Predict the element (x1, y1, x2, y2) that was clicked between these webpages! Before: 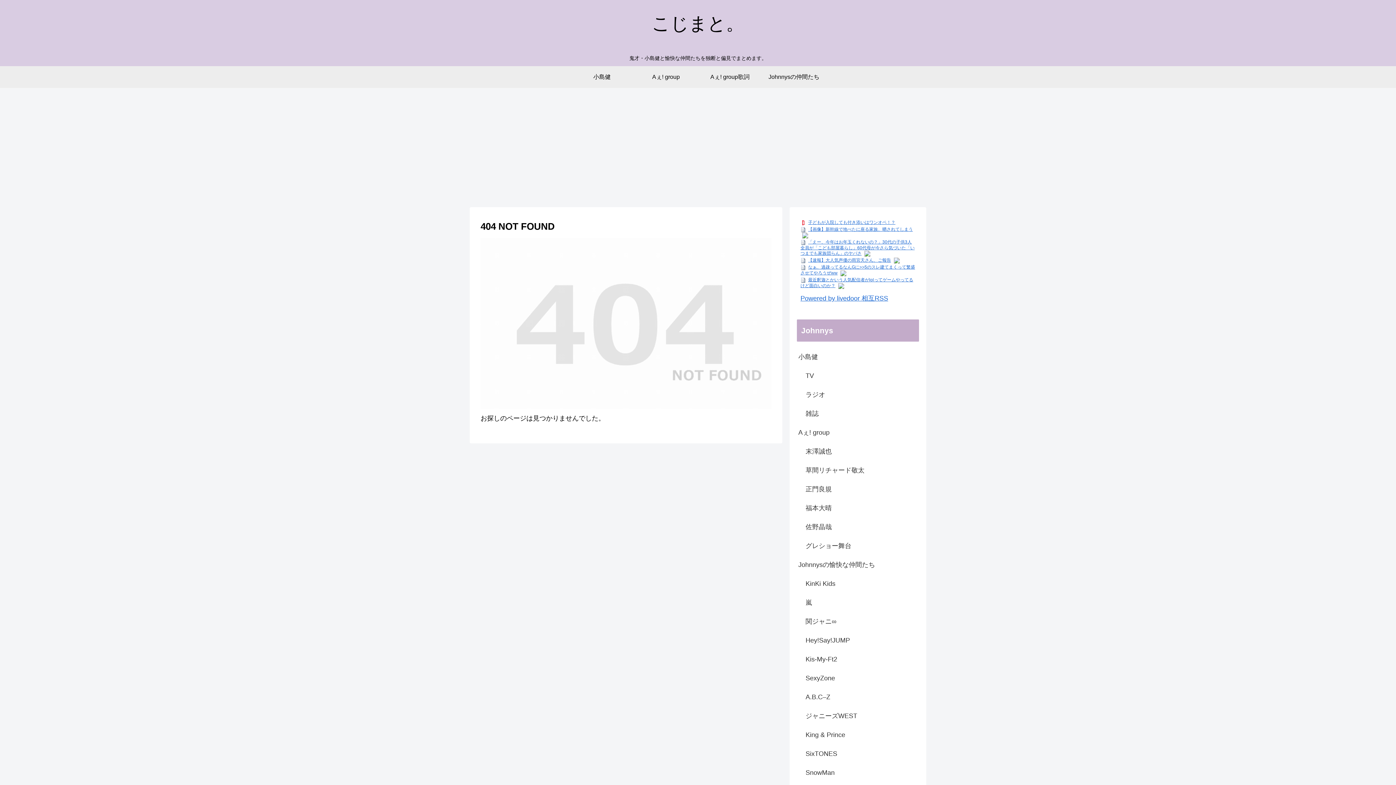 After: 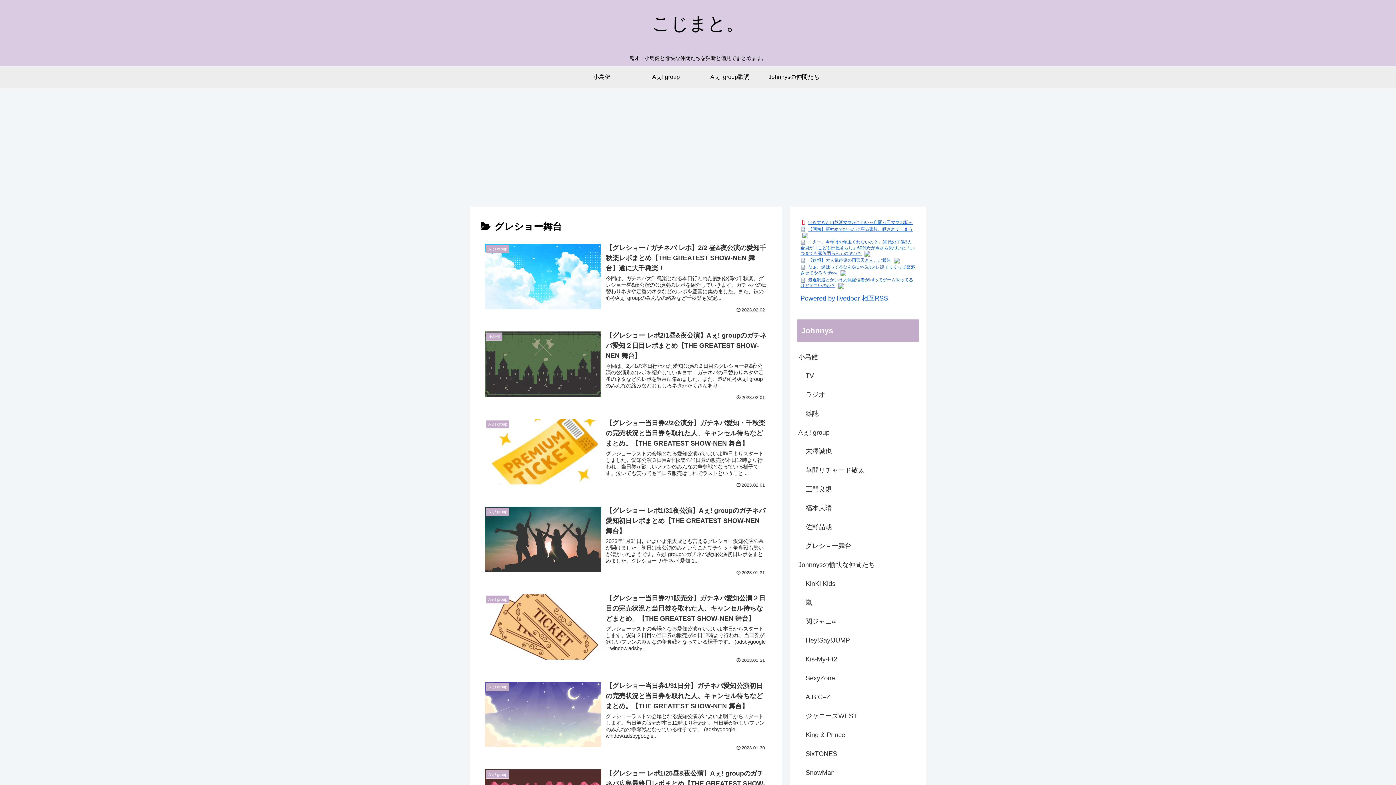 Action: label: グレショー舞台 bbox: (804, 536, 919, 555)